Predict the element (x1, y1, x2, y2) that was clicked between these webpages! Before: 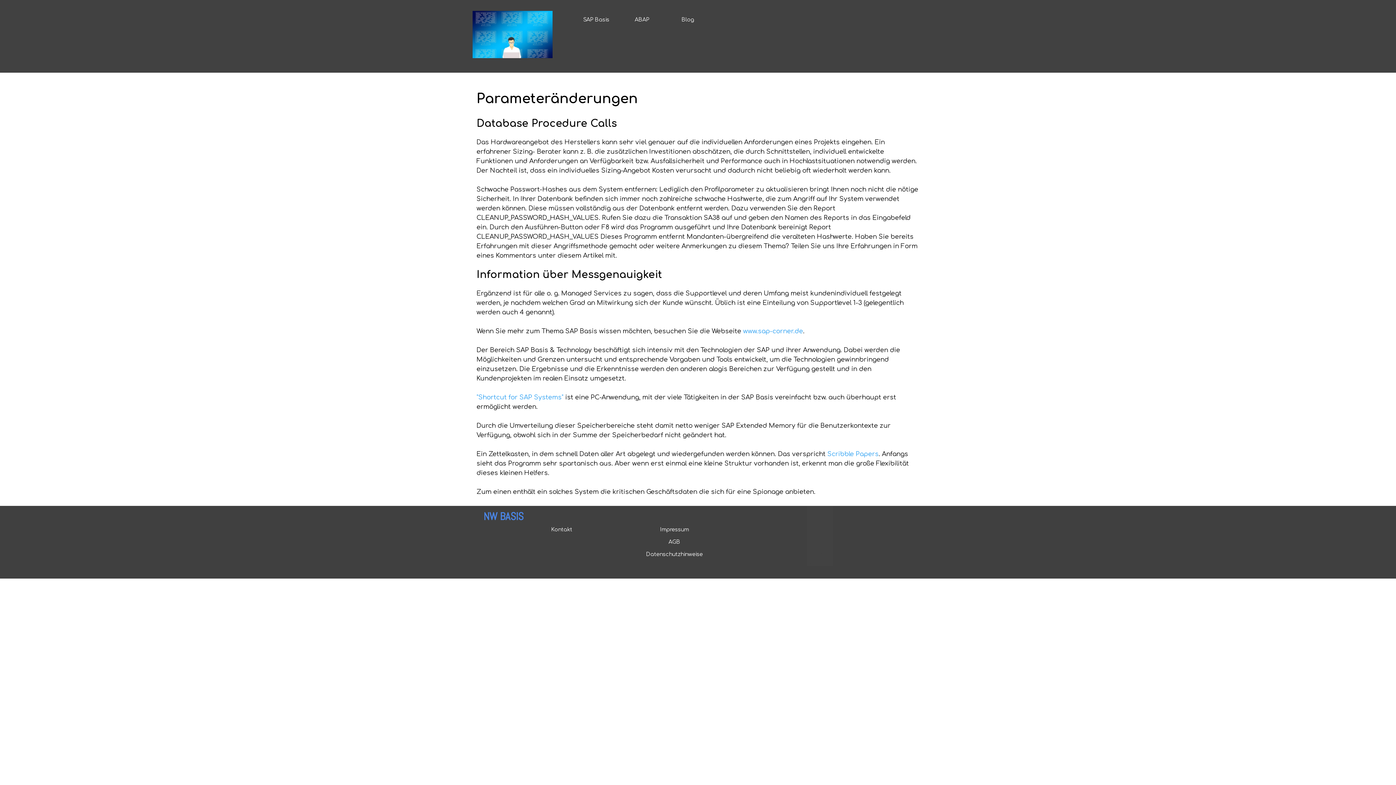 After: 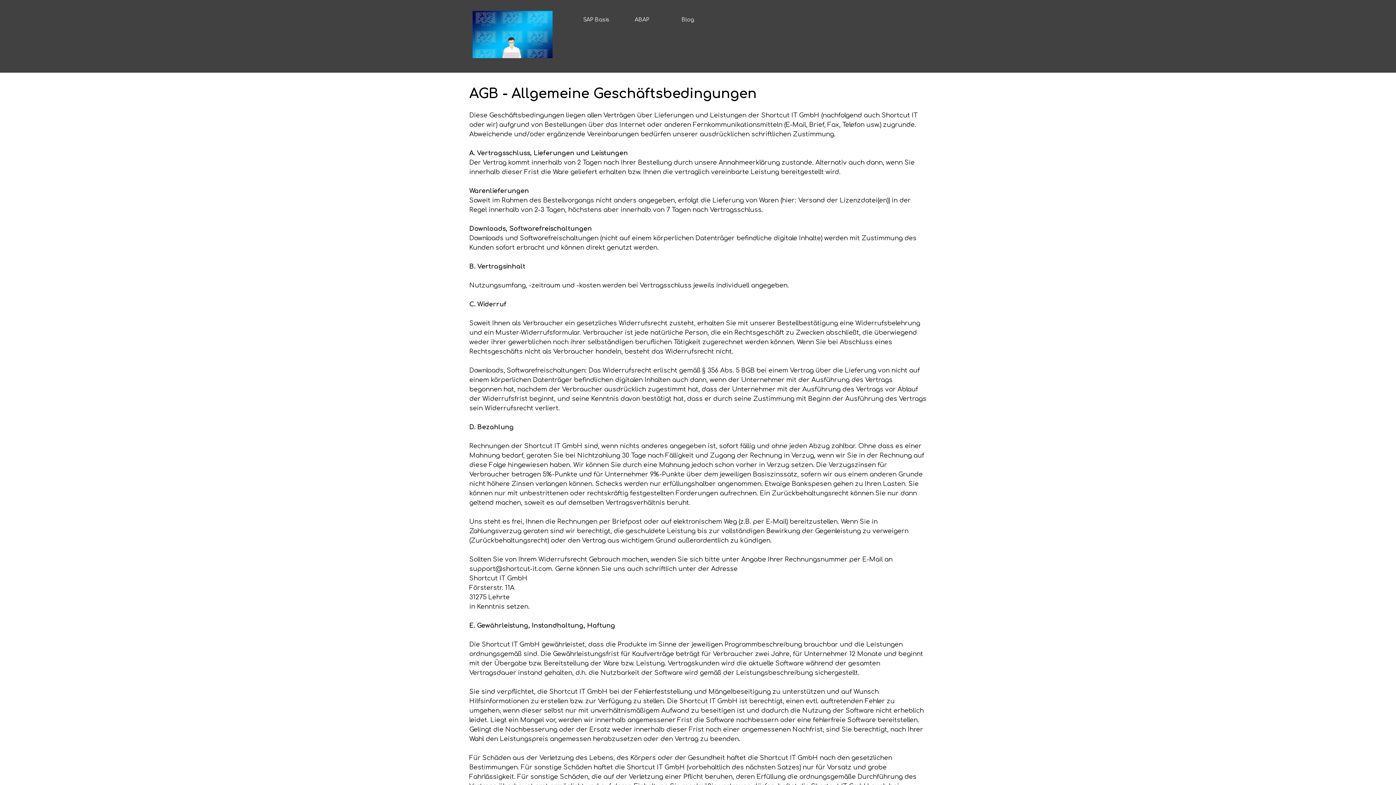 Action: bbox: (645, 536, 703, 547) label: AGB